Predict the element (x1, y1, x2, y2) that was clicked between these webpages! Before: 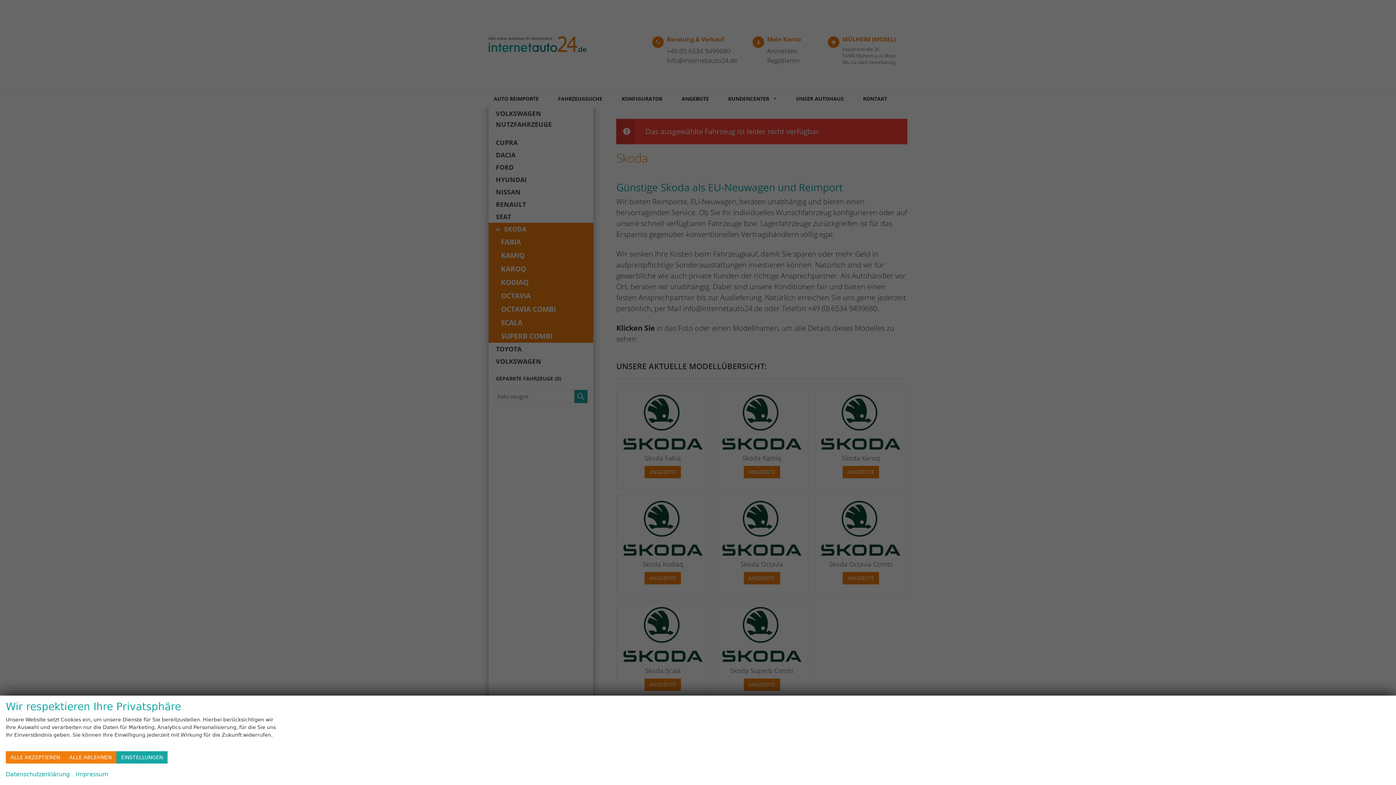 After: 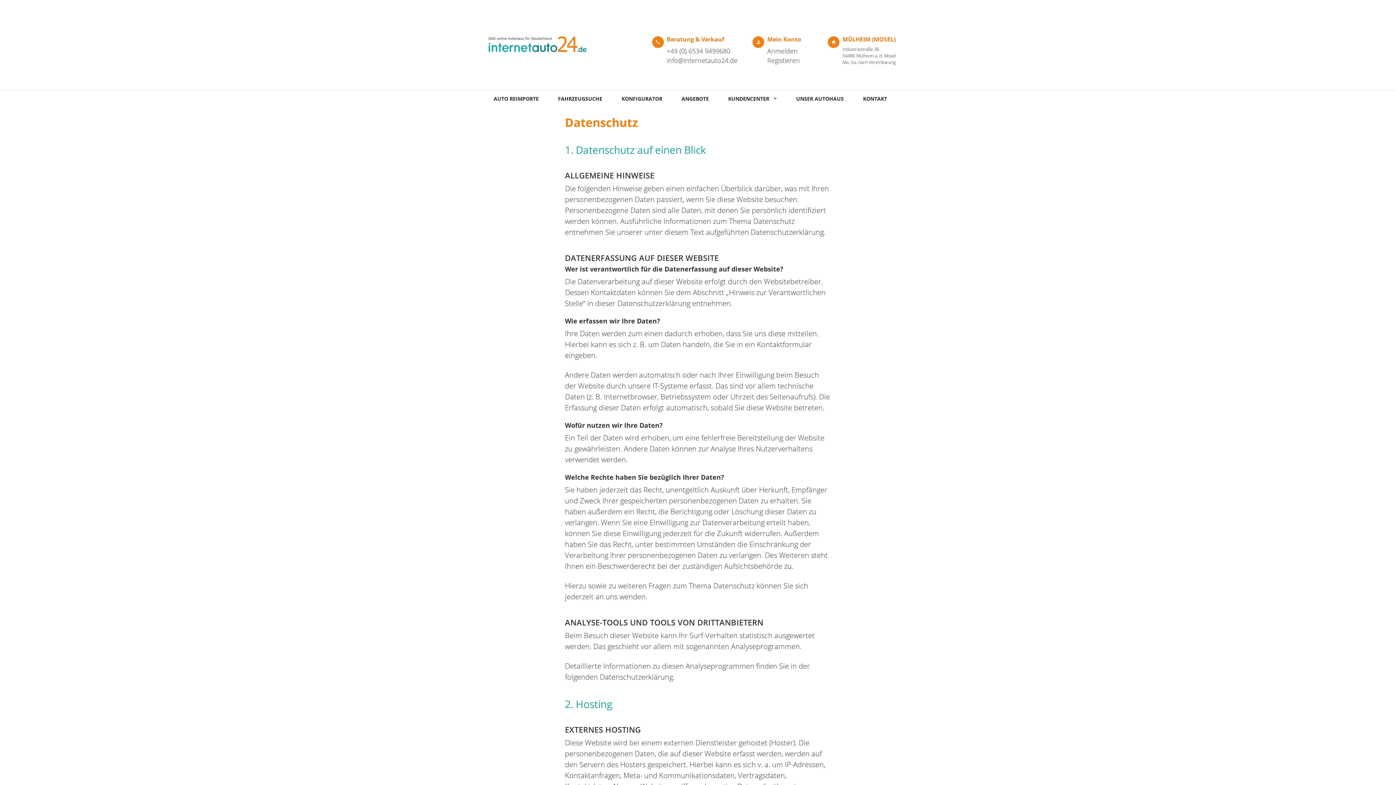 Action: bbox: (5, 769, 69, 779) label: Datenschutzerklärung